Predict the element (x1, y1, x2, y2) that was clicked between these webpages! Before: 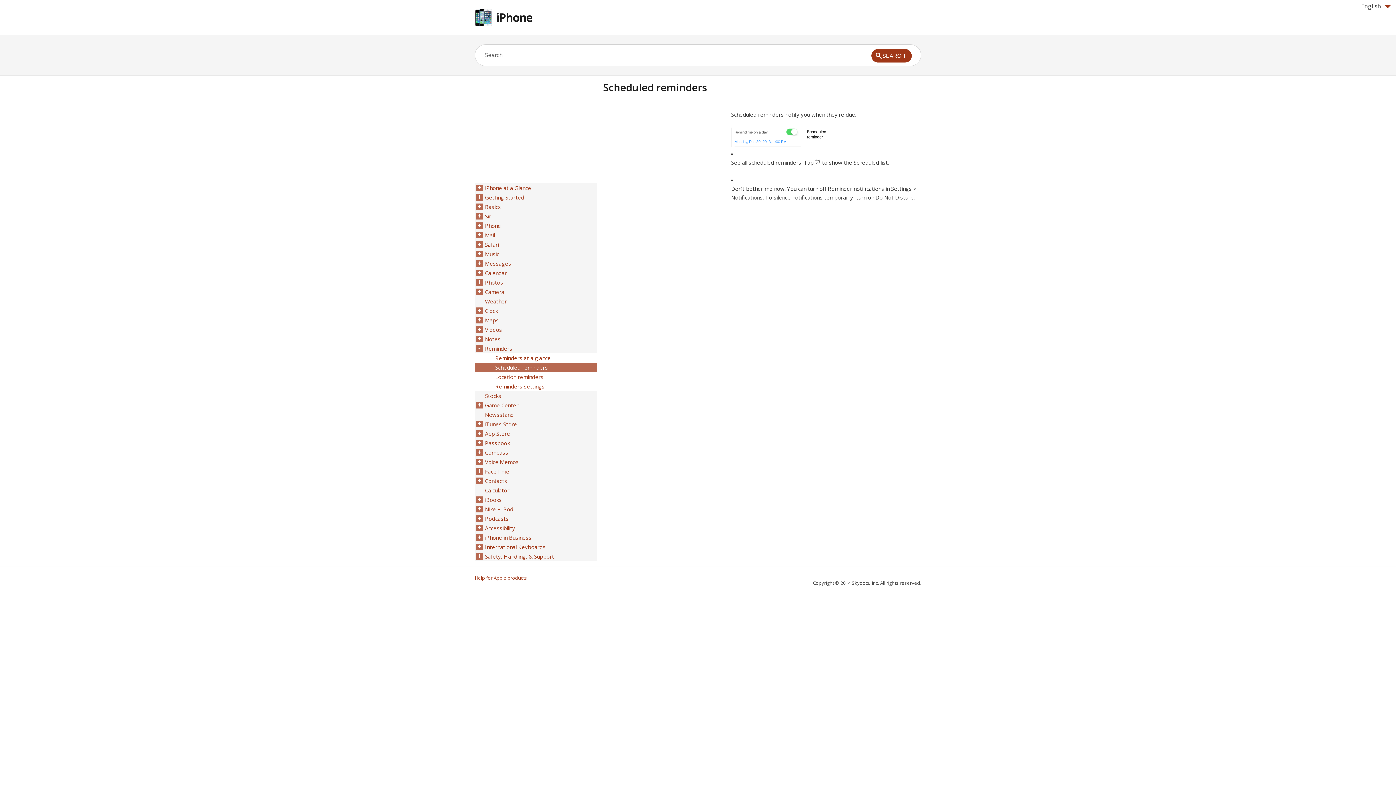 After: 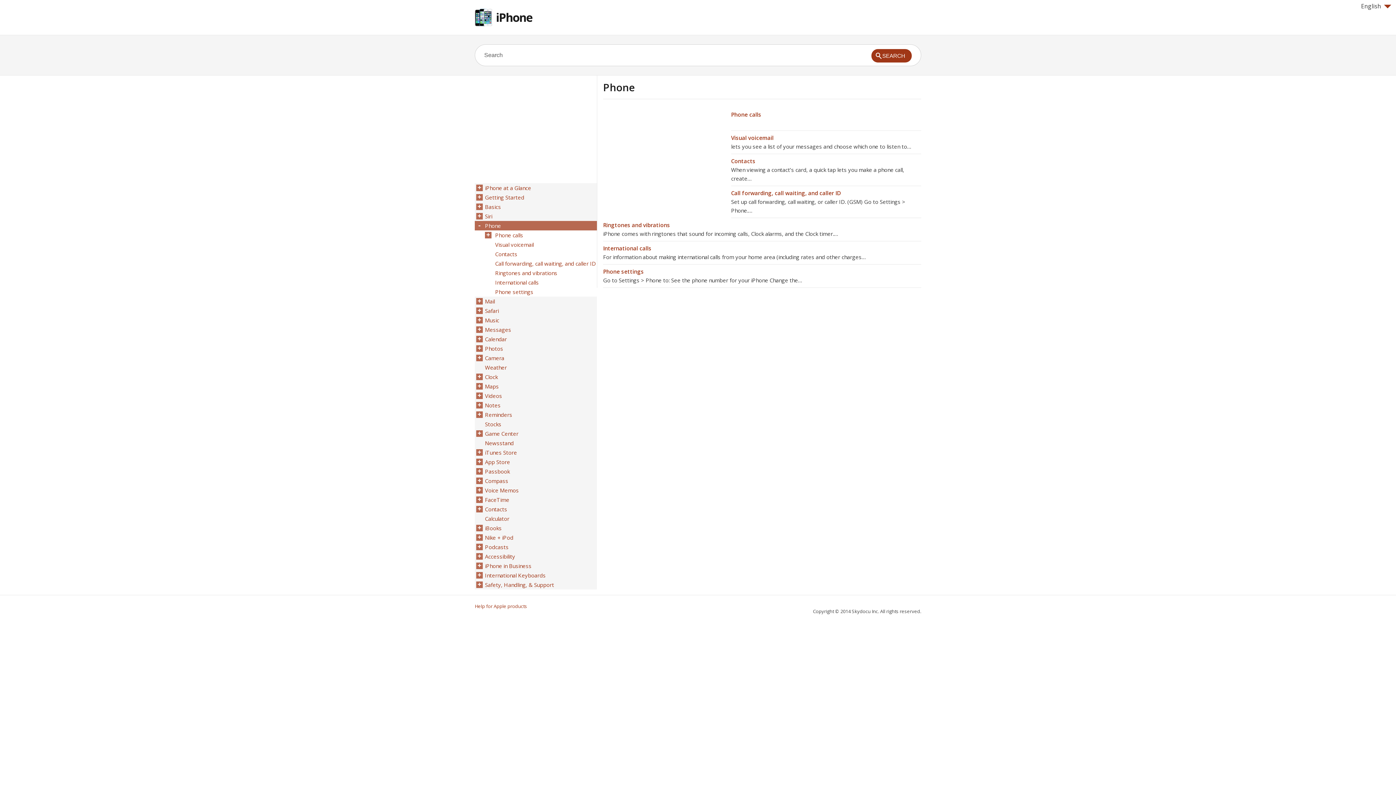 Action: bbox: (485, 221, 501, 230) label: Phone